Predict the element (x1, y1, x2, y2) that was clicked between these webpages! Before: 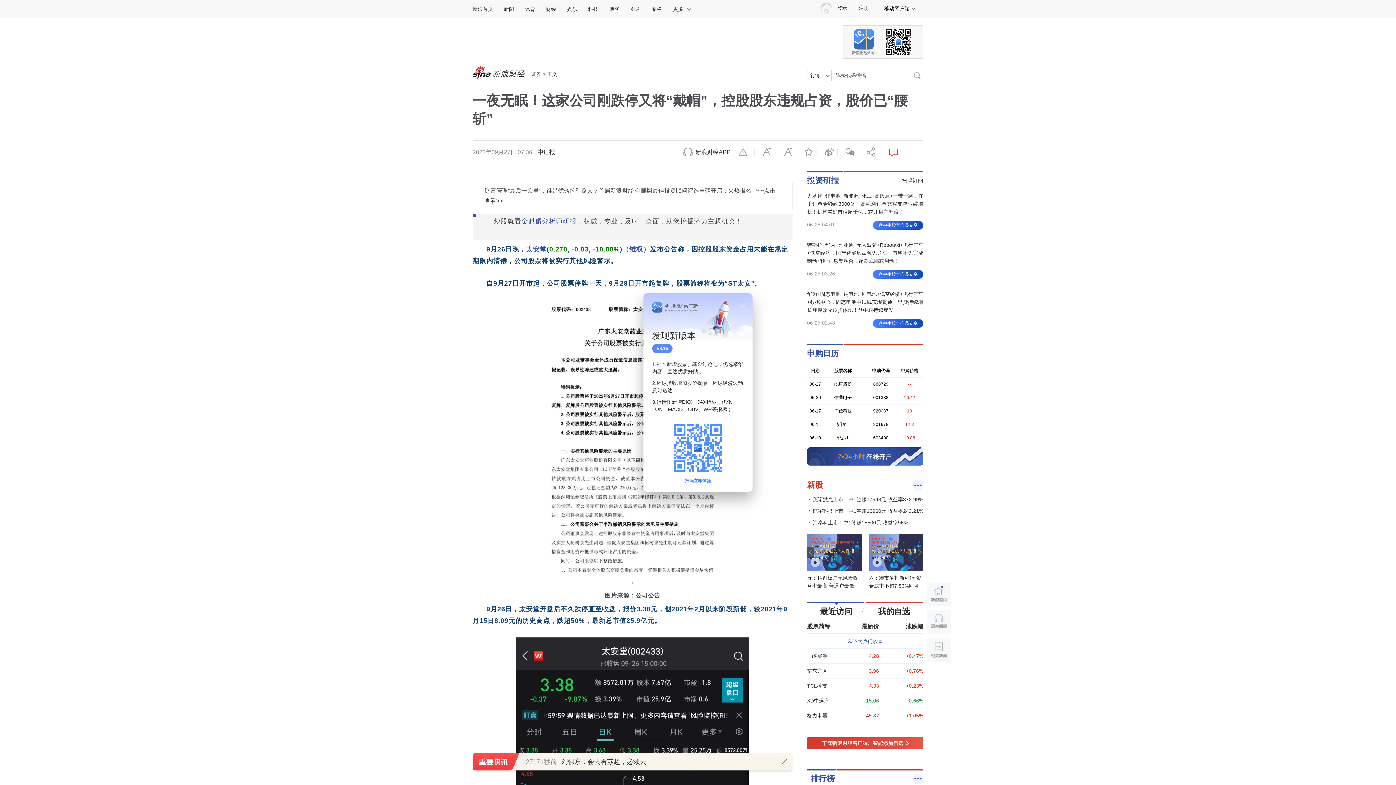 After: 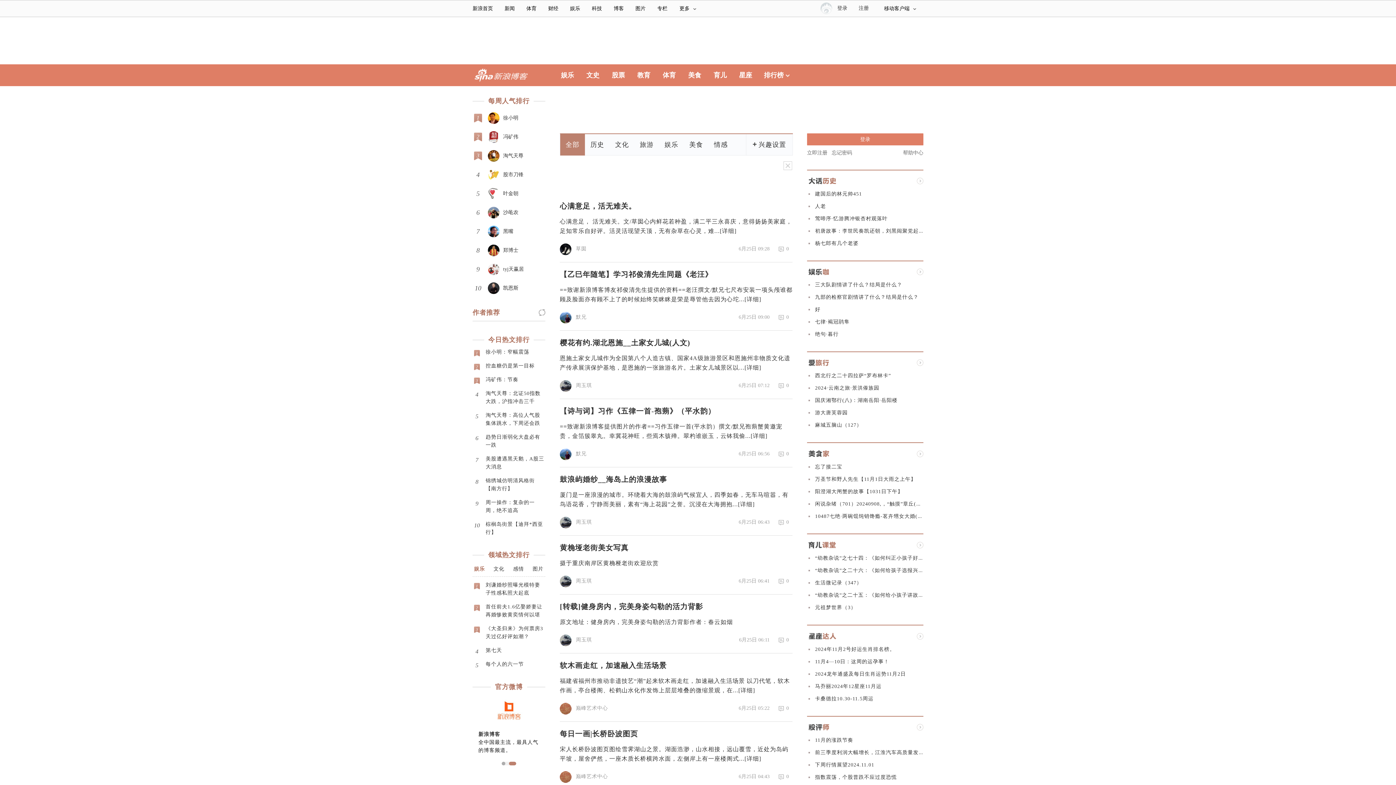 Action: label: 博客 bbox: (604, 0, 625, 17)